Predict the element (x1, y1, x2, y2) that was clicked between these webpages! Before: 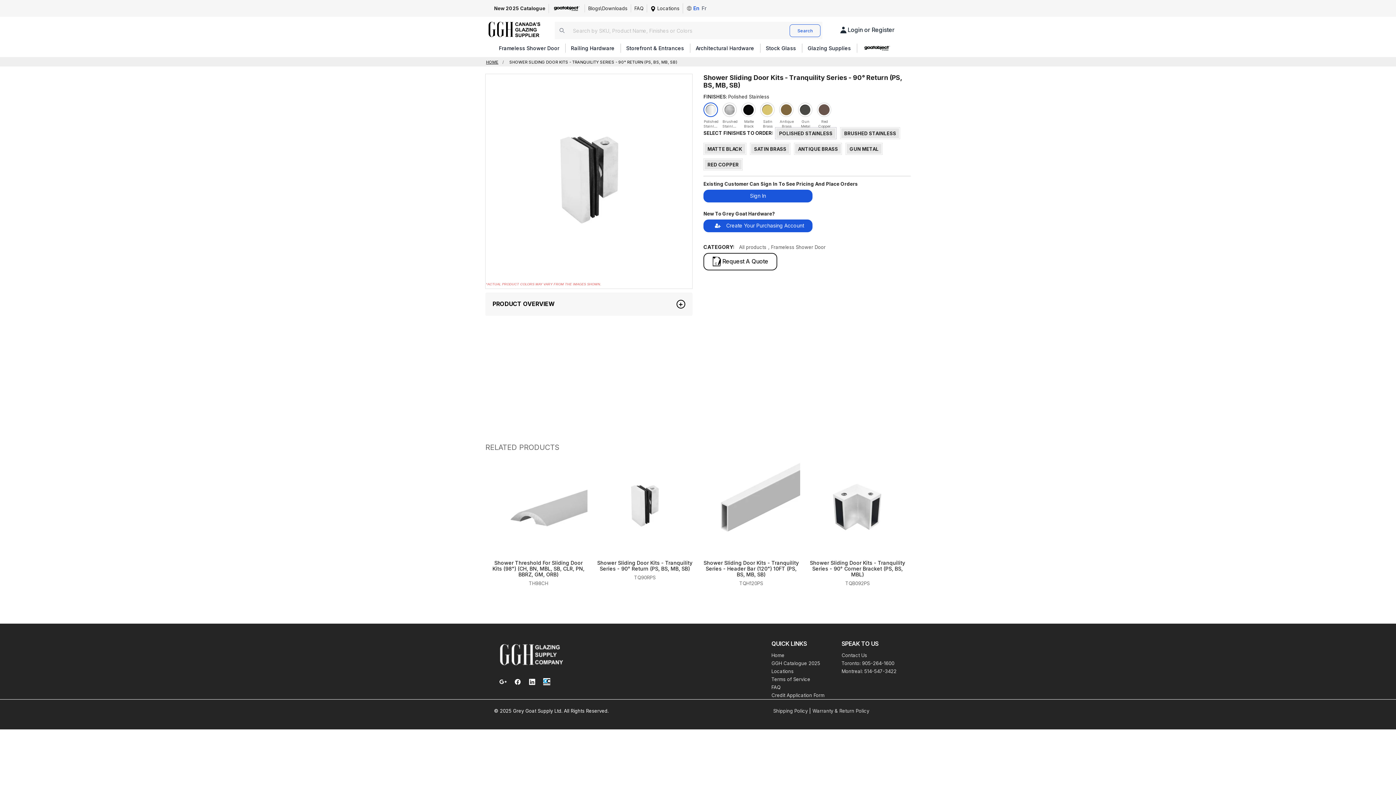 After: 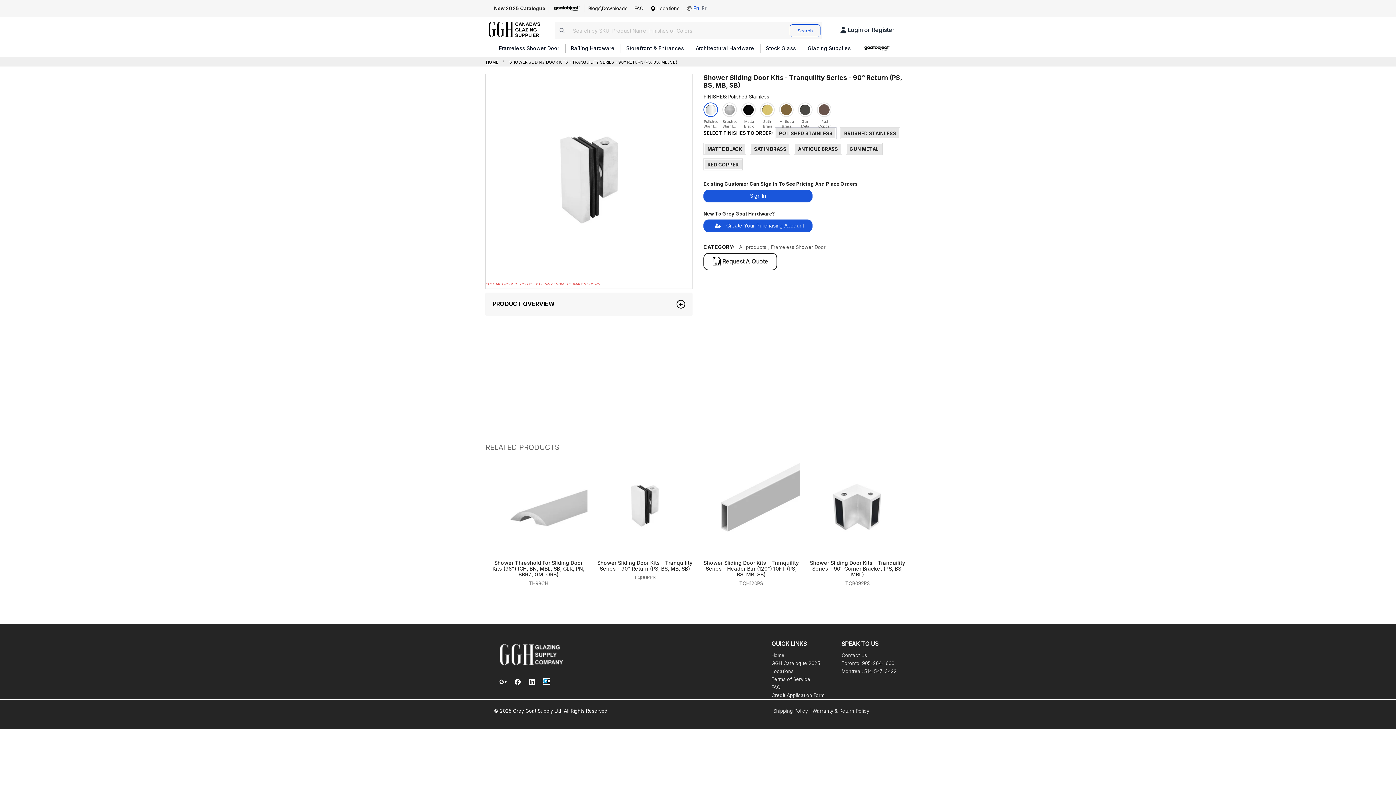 Action: label: Shower Sliding Door Kits - Tranquility Series - 90° Return (PS, BS, MB, SB) bbox: (596, 560, 693, 572)